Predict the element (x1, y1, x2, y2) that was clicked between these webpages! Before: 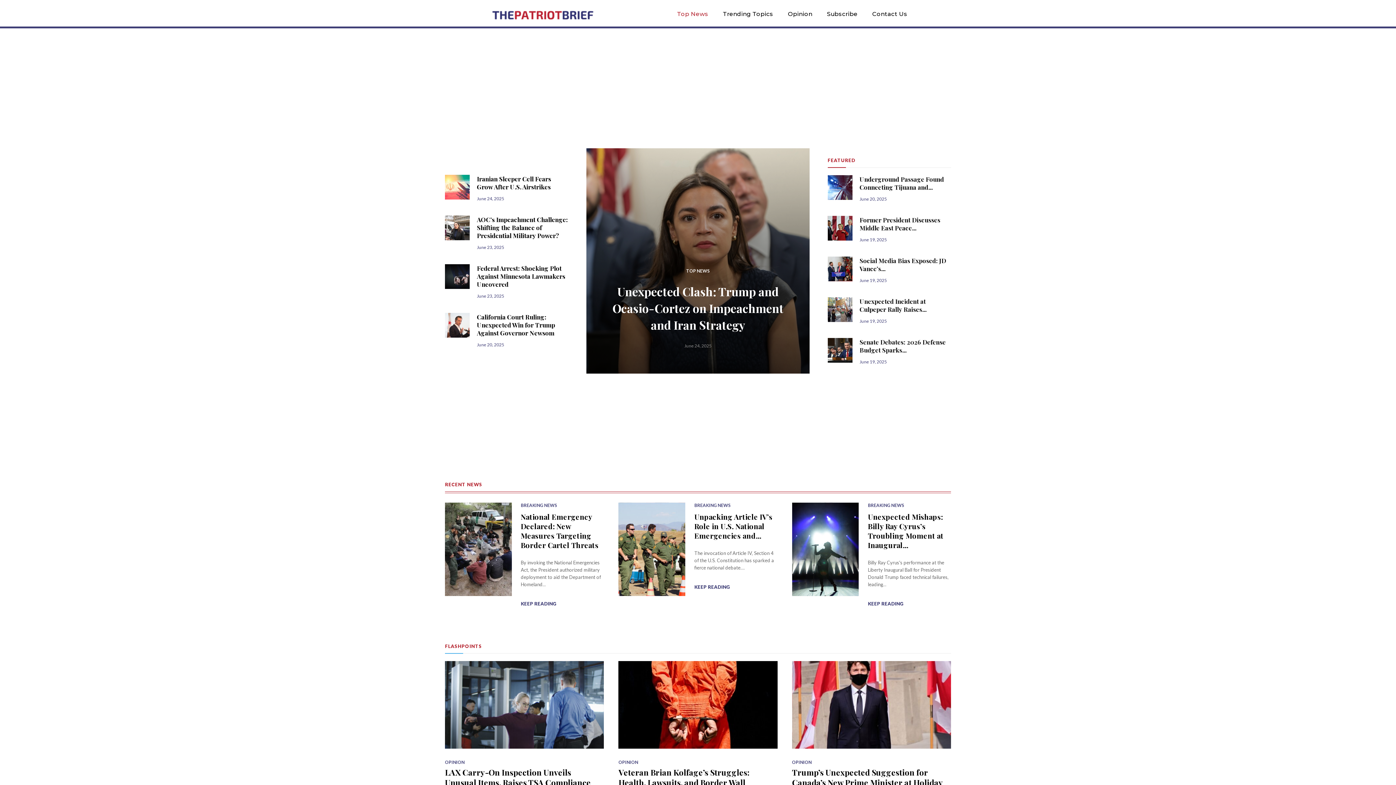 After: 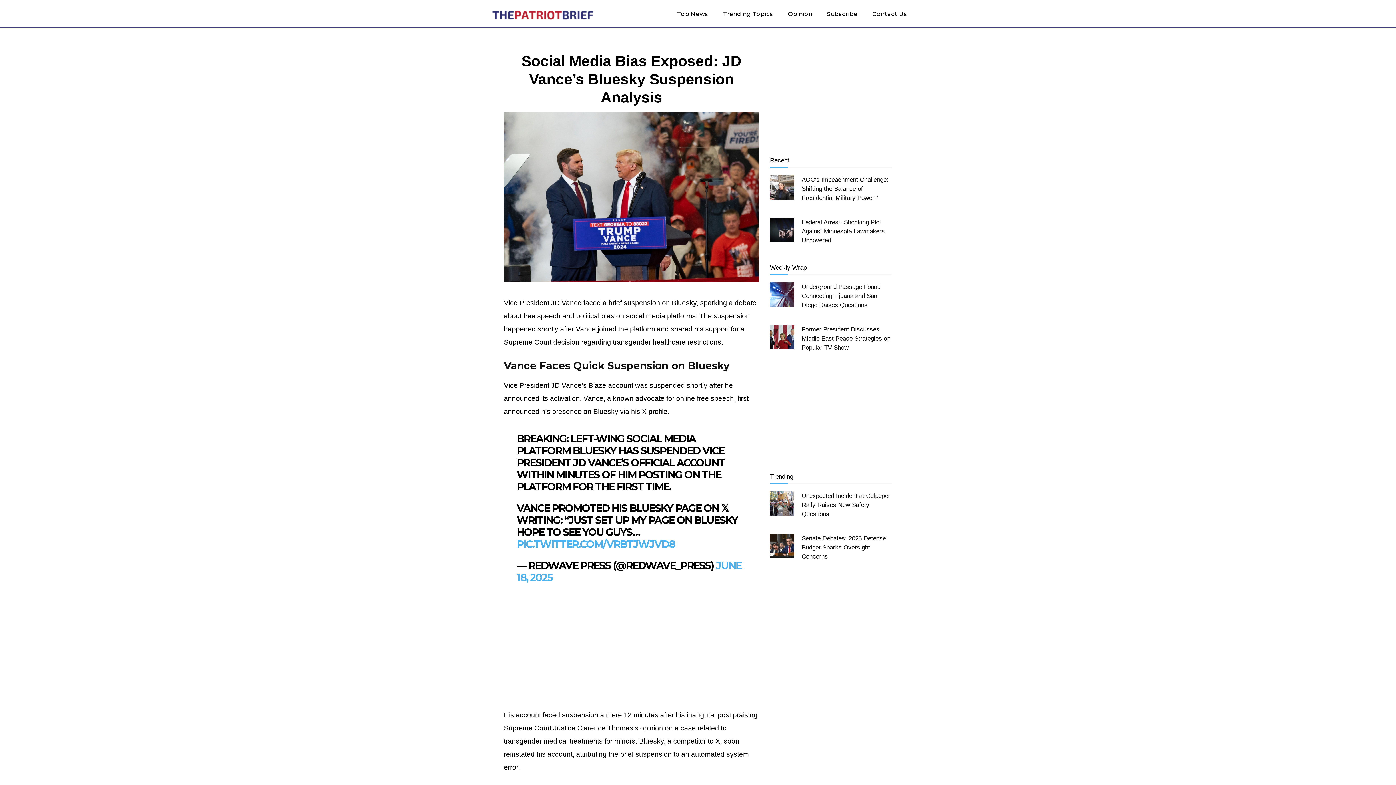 Action: bbox: (827, 256, 852, 281)